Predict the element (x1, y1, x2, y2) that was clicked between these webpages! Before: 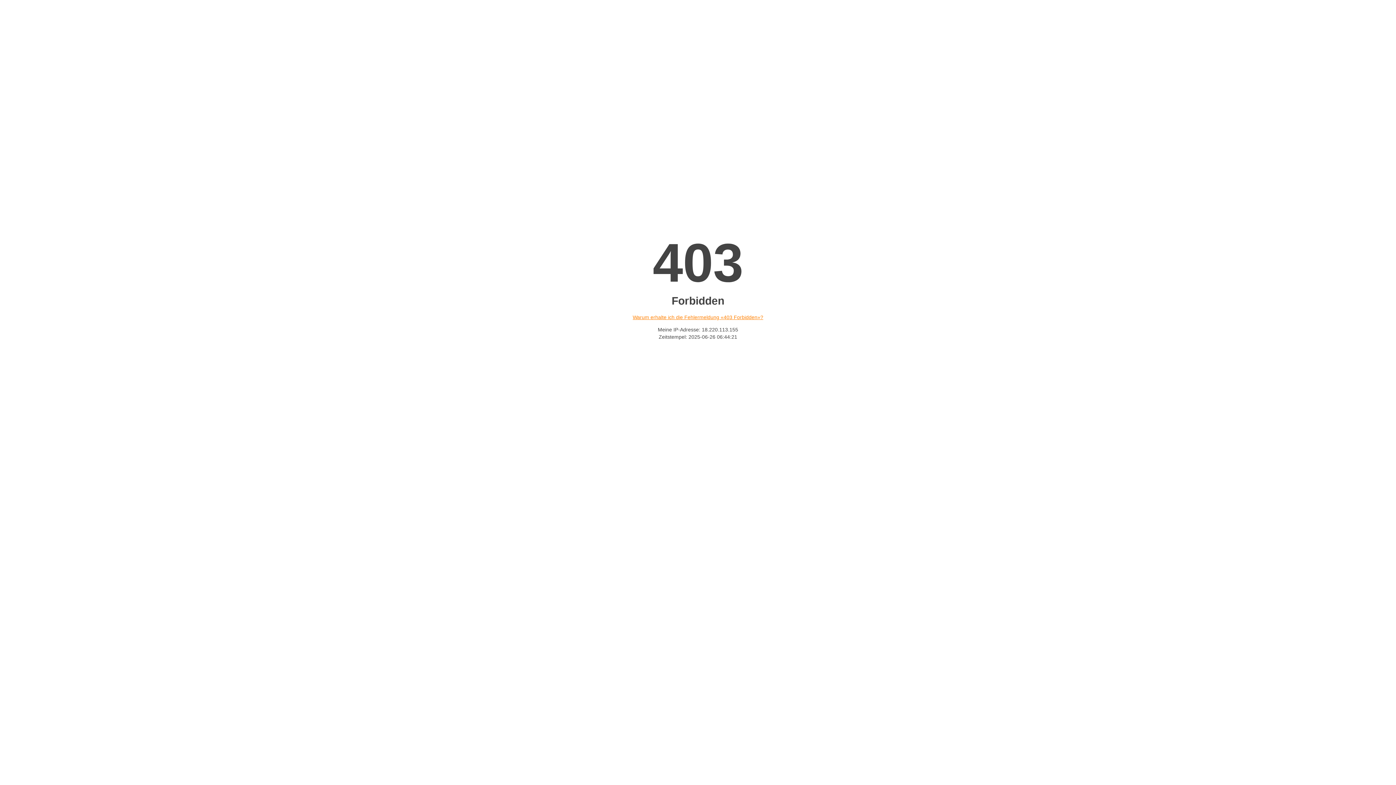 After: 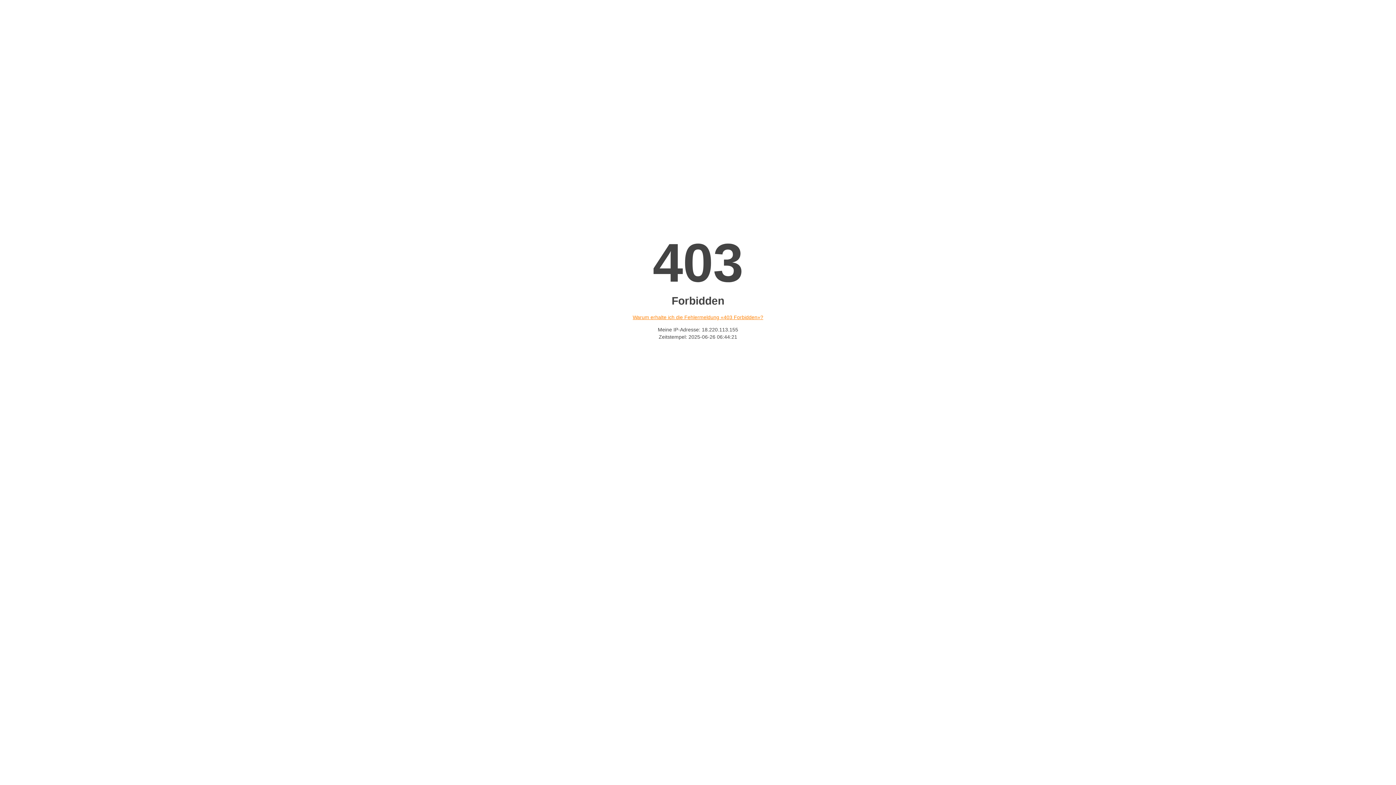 Action: bbox: (632, 314, 763, 320) label: Warum erhalte ich die Fehlermeldung «403 Forbidden»?